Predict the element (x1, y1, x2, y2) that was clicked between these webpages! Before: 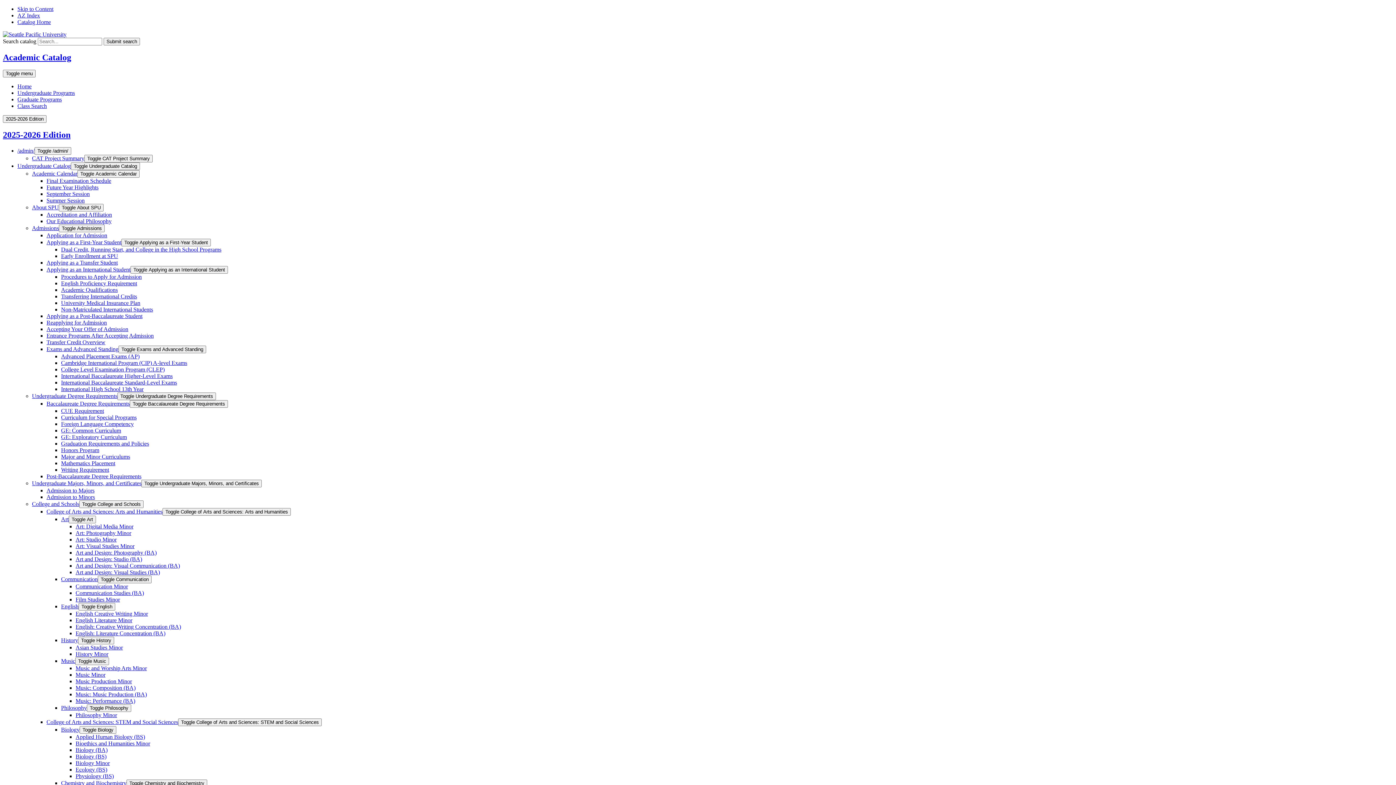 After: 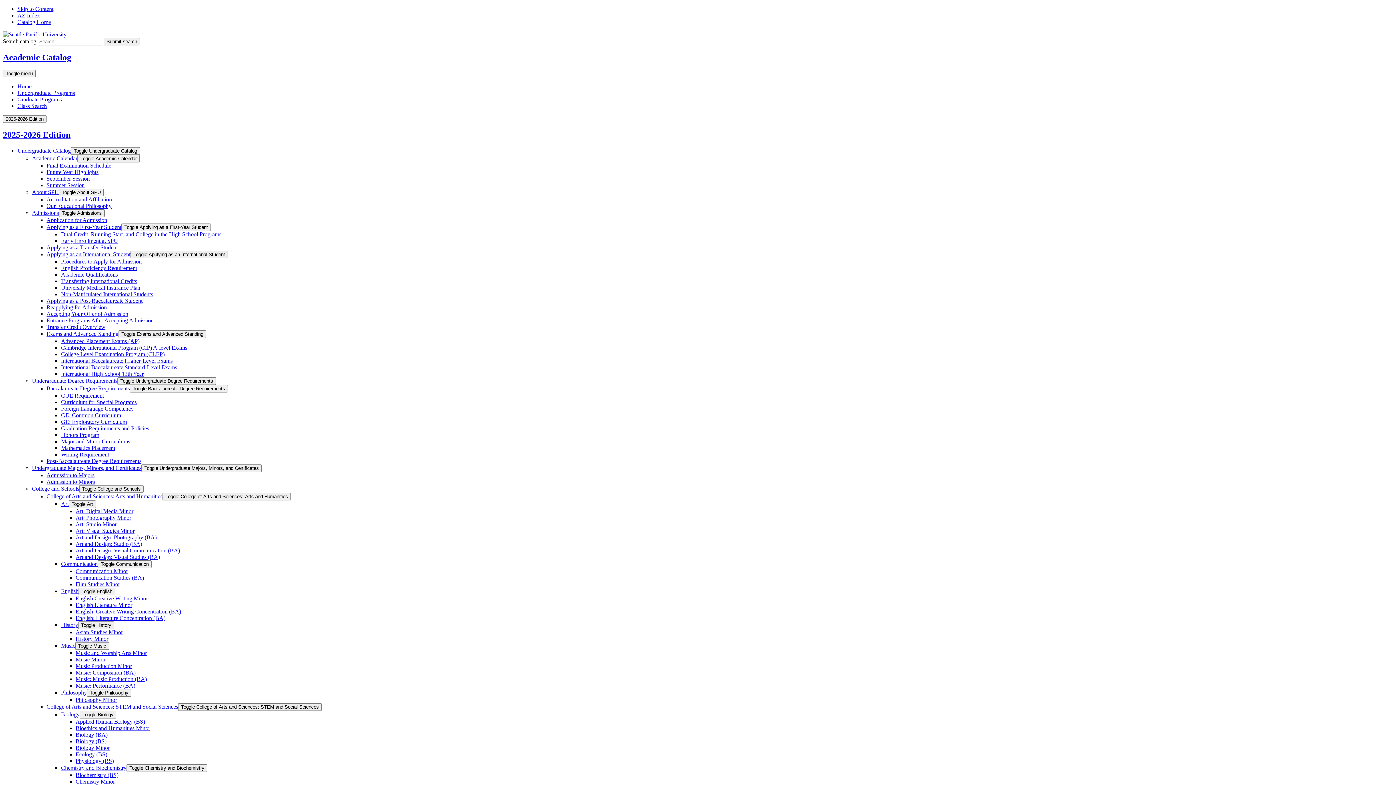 Action: label: International High School 13th Year bbox: (61, 386, 143, 392)